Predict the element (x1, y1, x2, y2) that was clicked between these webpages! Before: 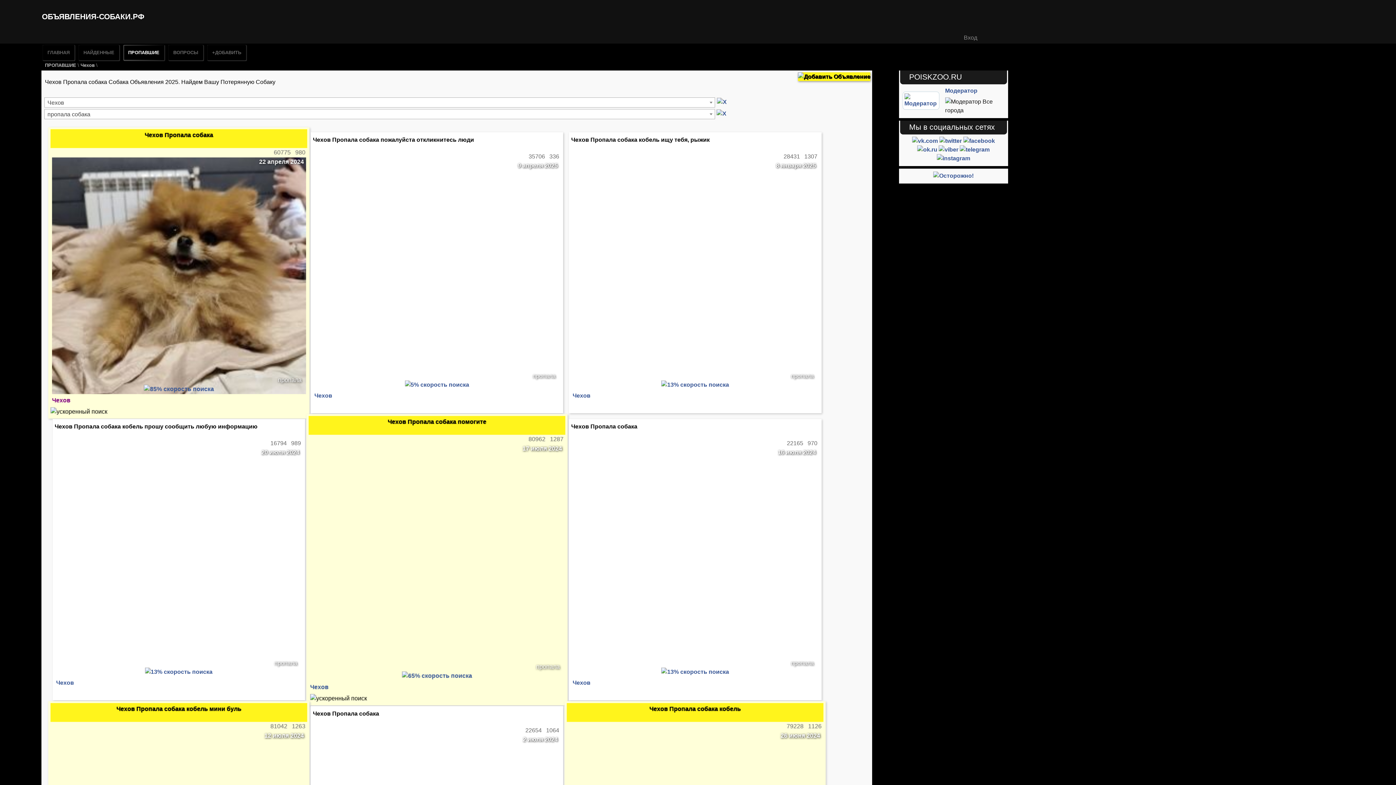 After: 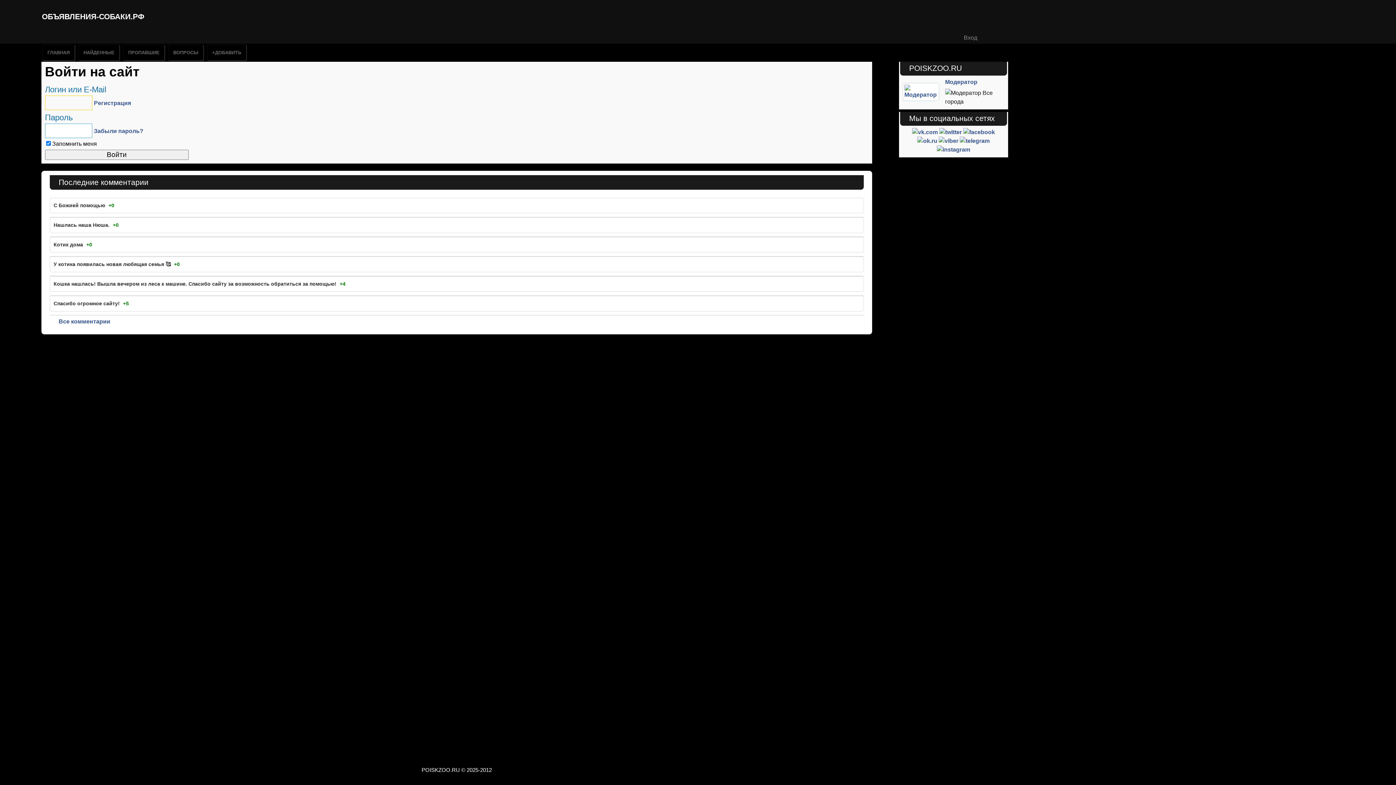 Action: bbox: (954, 32, 979, 42) label: Вход